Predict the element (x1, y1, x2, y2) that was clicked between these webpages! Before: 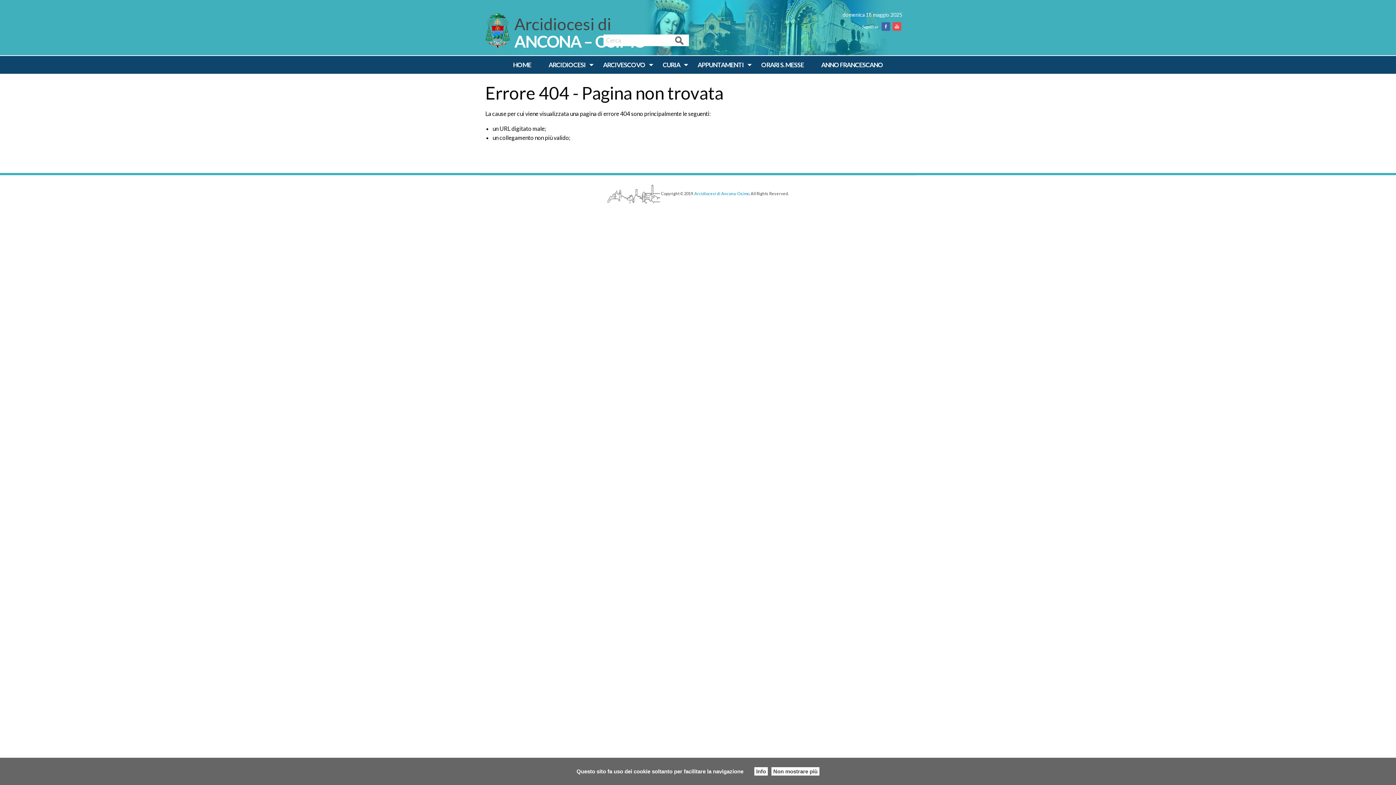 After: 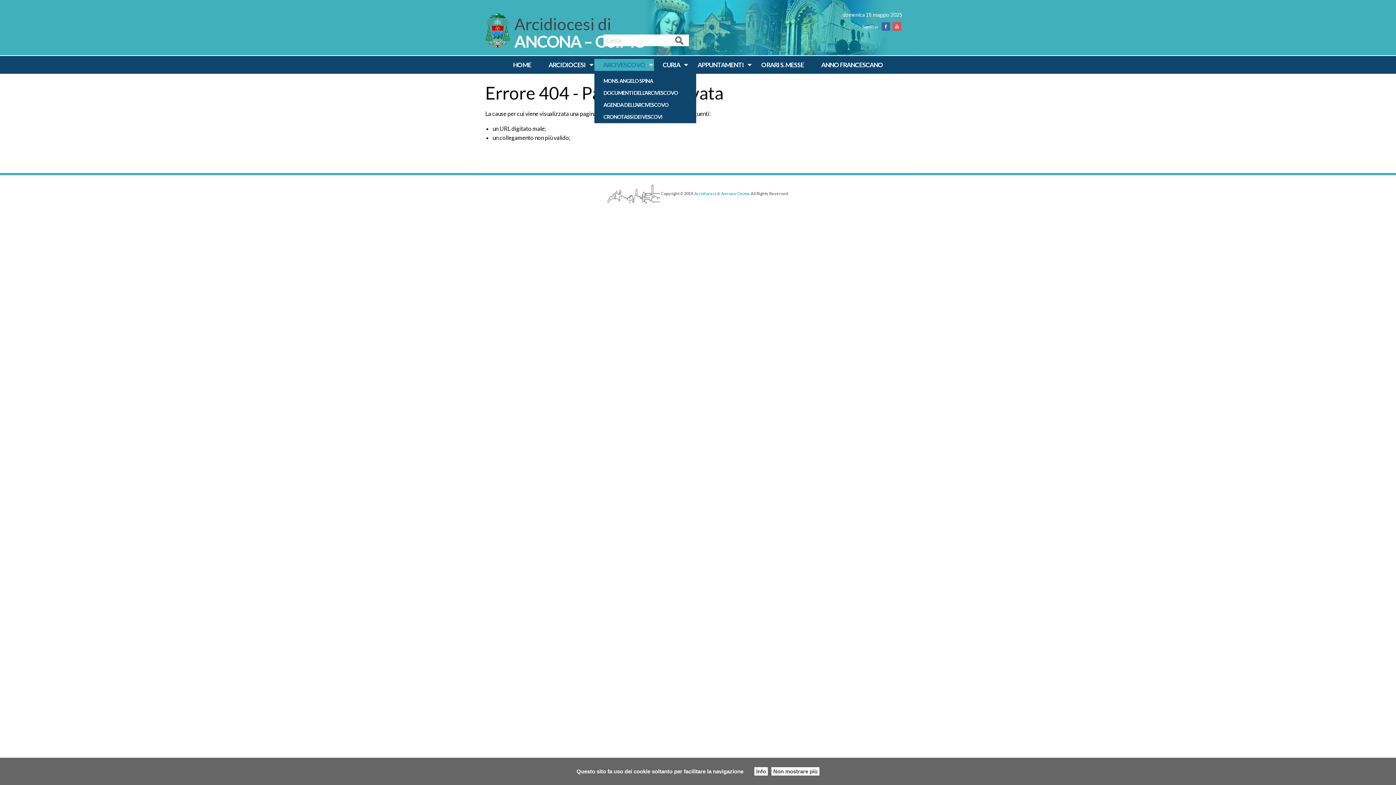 Action: bbox: (594, 58, 654, 70) label: ARCIVESCOVO